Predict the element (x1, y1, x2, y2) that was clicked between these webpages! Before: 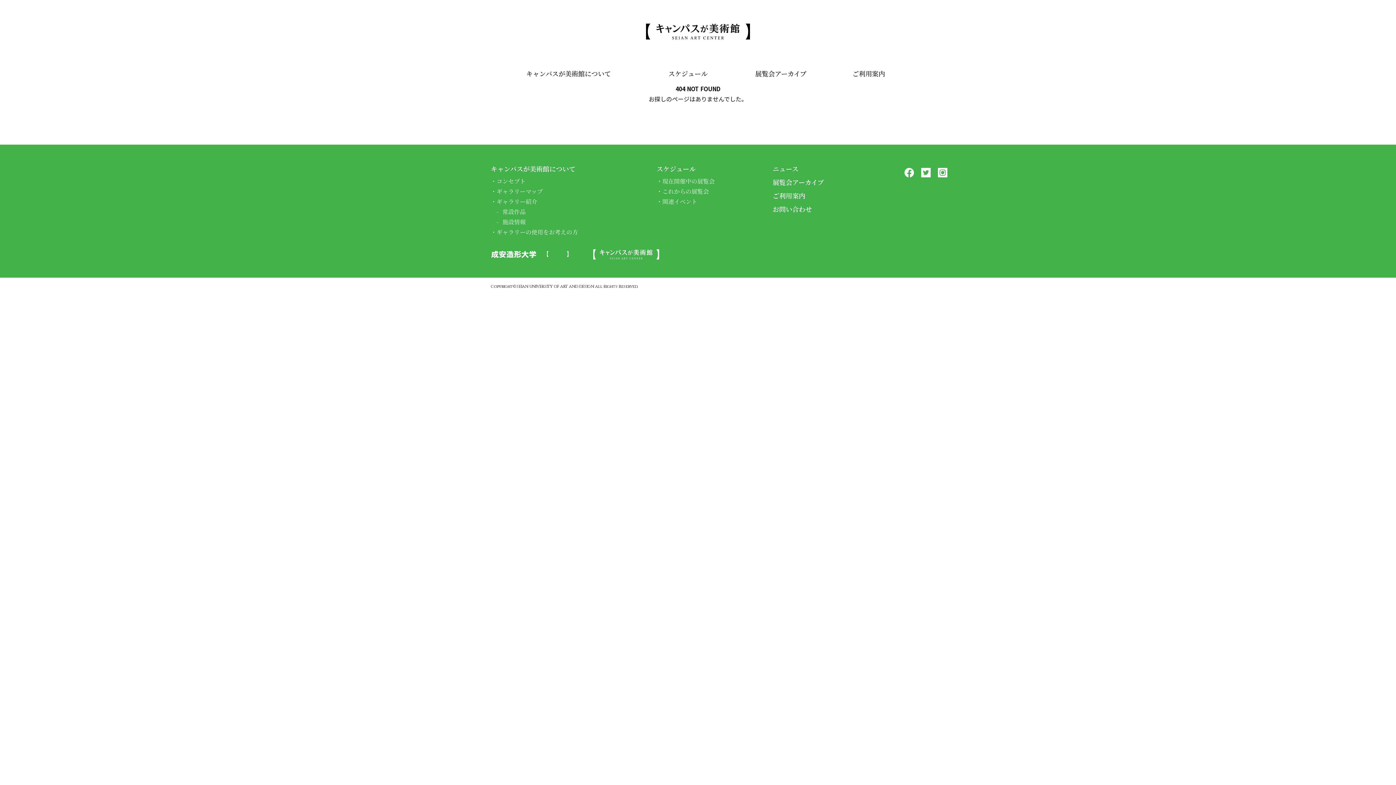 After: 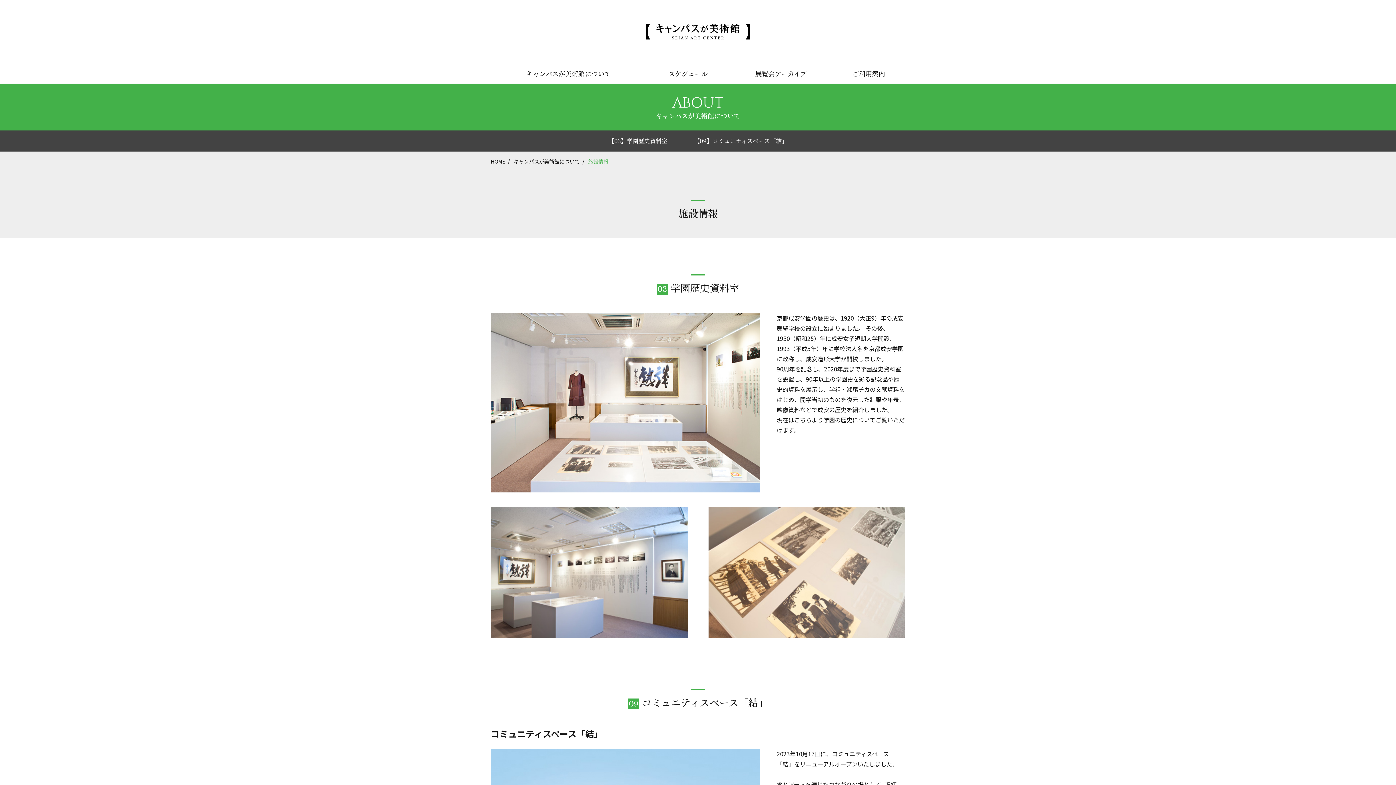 Action: label: 施設情報 bbox: (502, 217, 525, 226)